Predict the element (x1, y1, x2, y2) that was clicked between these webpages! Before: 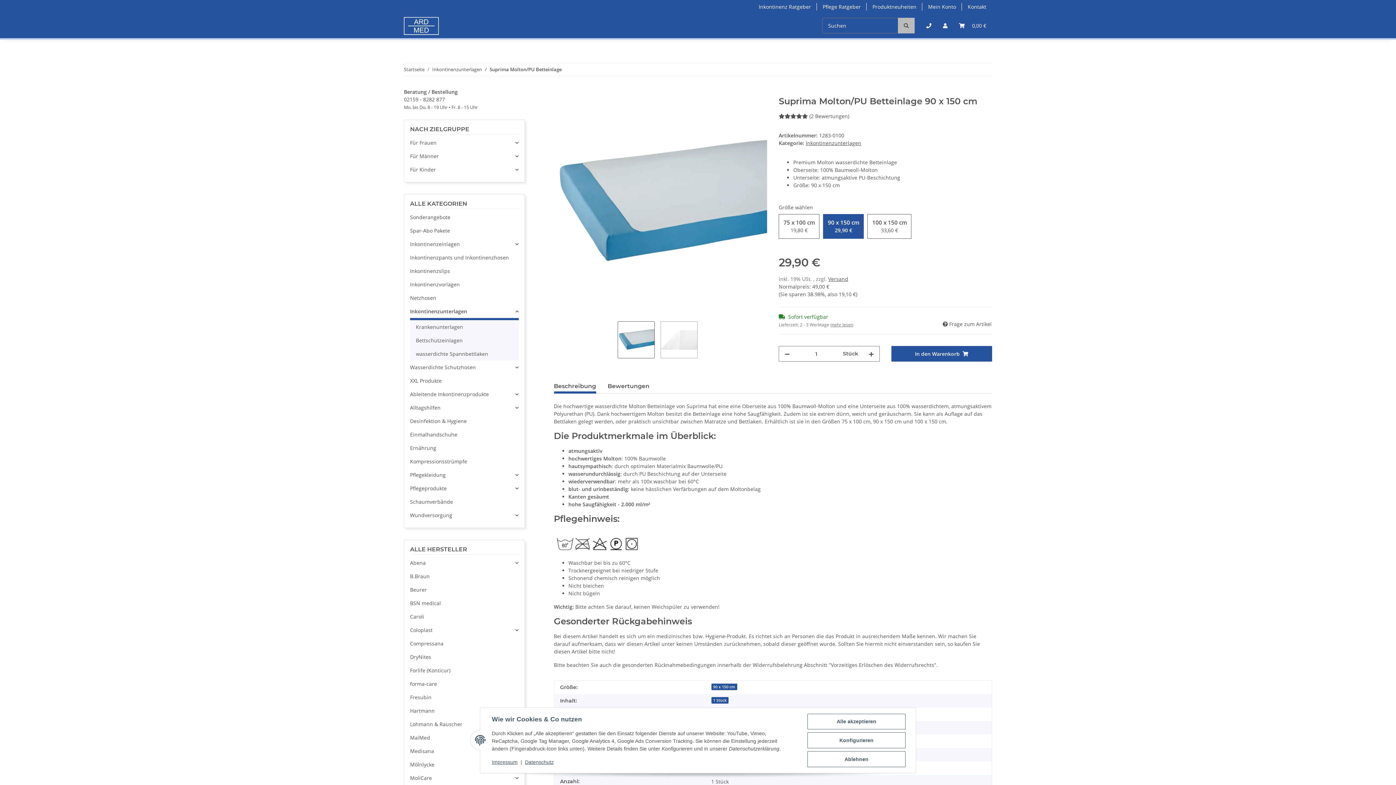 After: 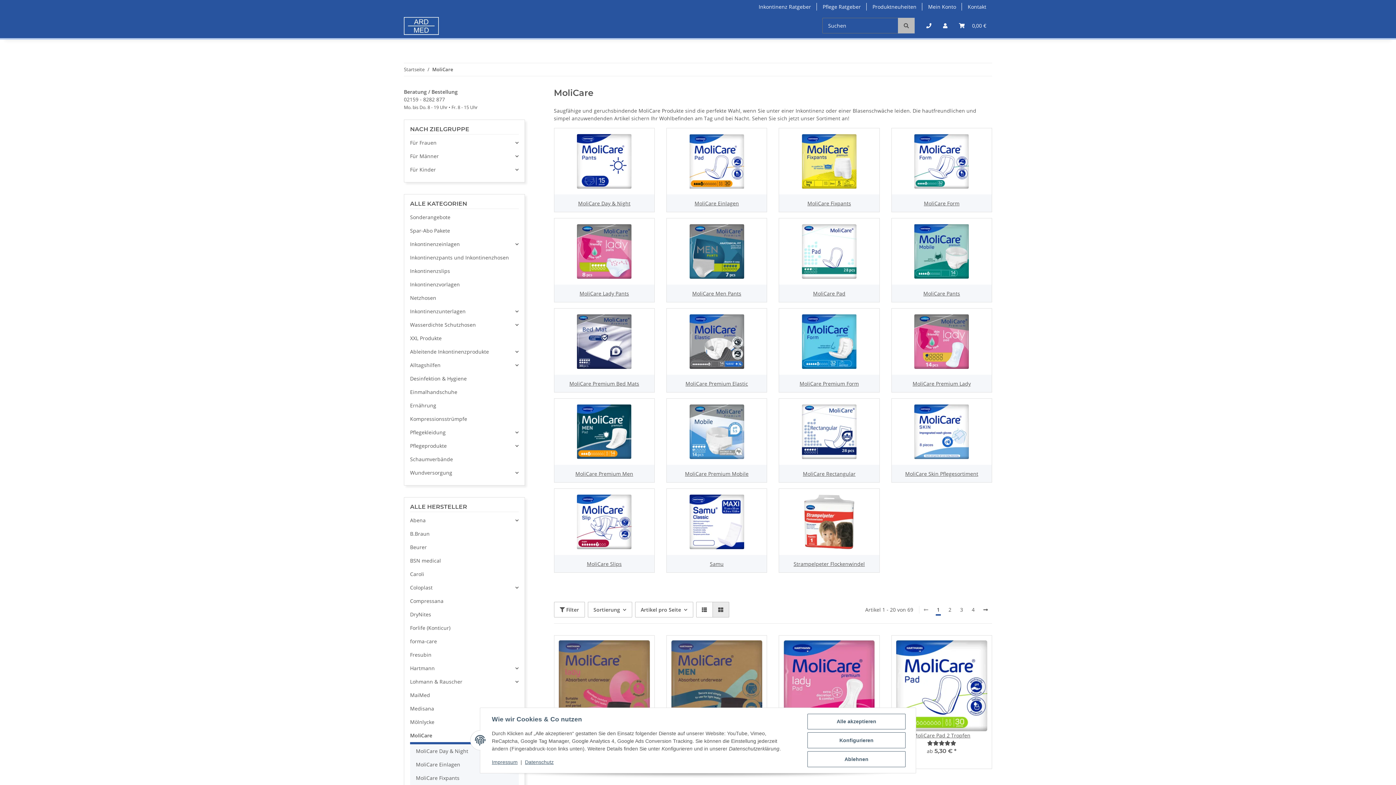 Action: label: MoliCare bbox: (410, 774, 432, 782)